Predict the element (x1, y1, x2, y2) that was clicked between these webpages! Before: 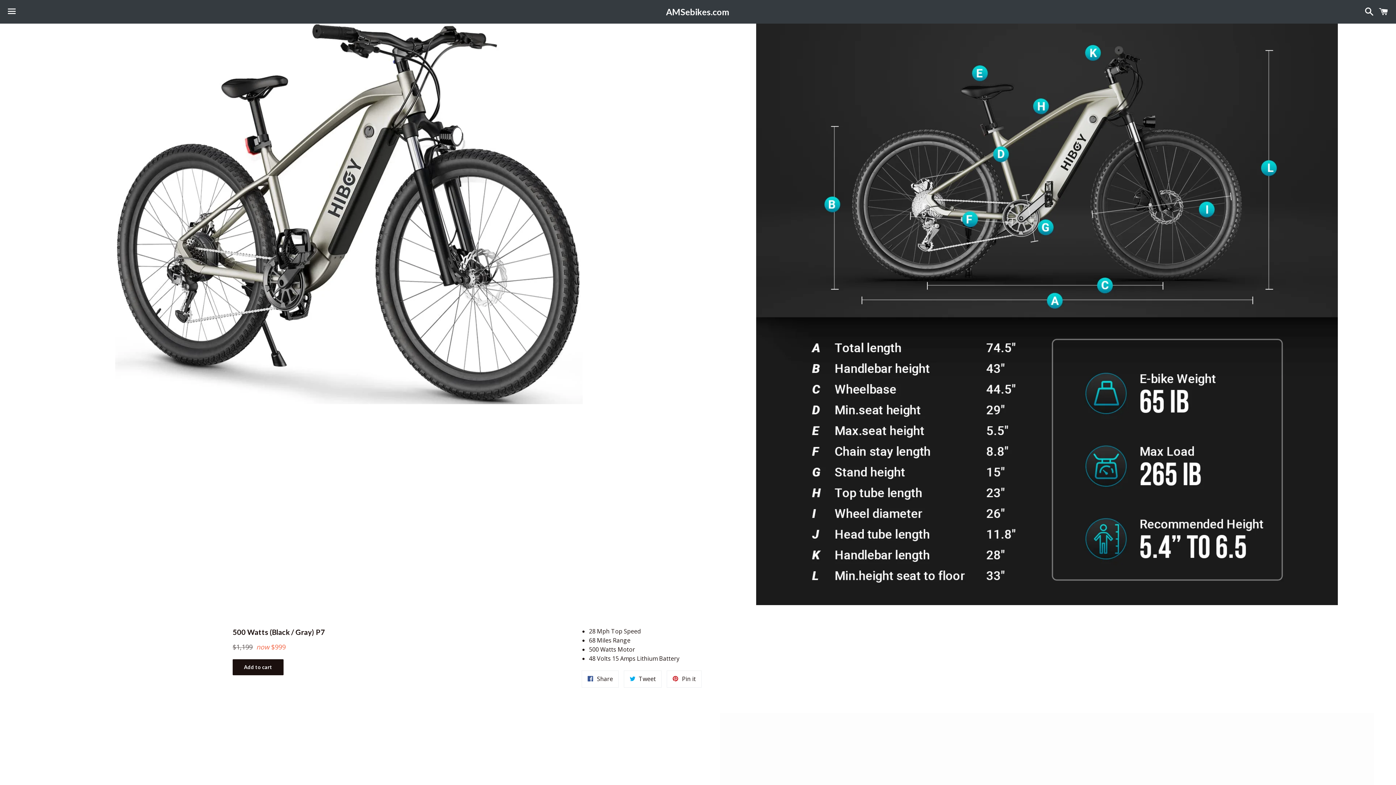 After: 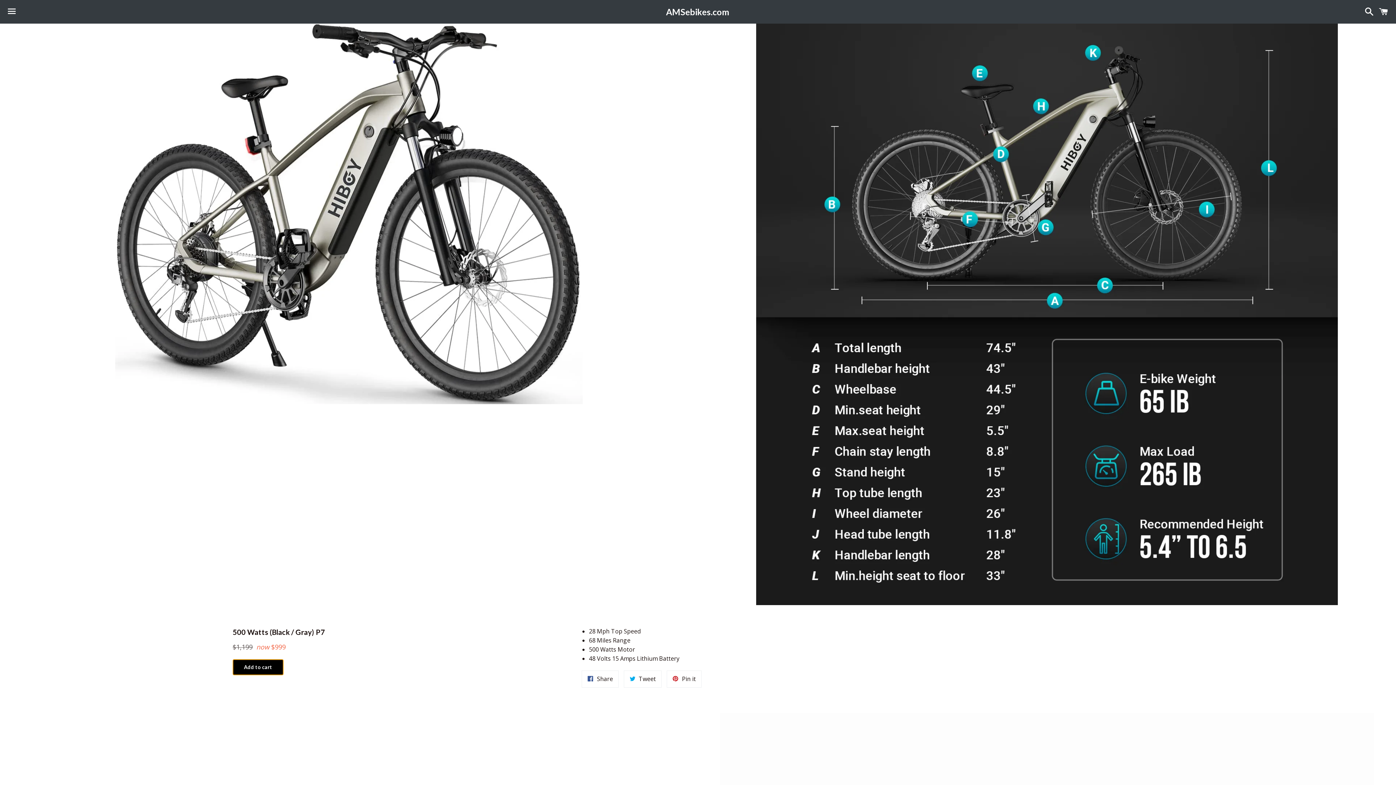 Action: bbox: (232, 659, 283, 675) label: Add to cart